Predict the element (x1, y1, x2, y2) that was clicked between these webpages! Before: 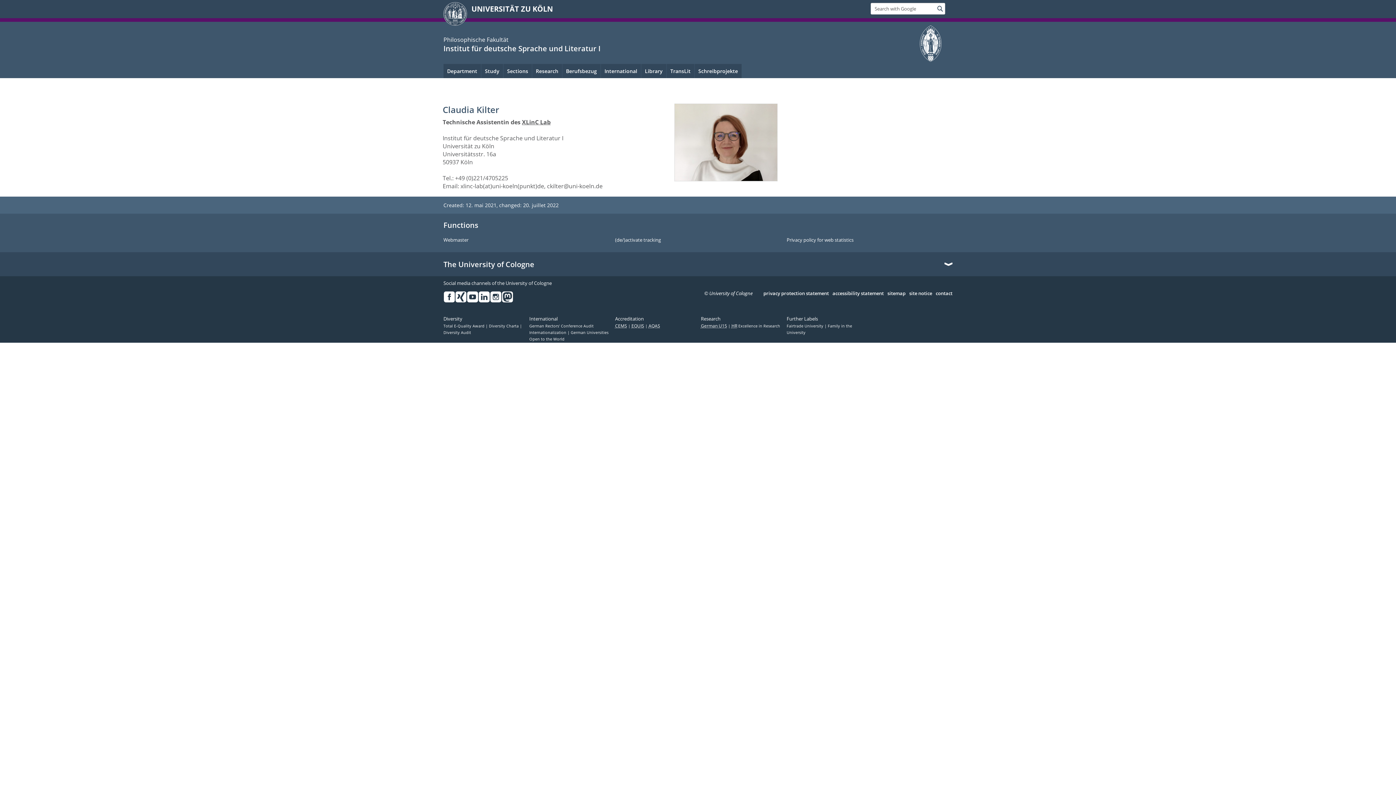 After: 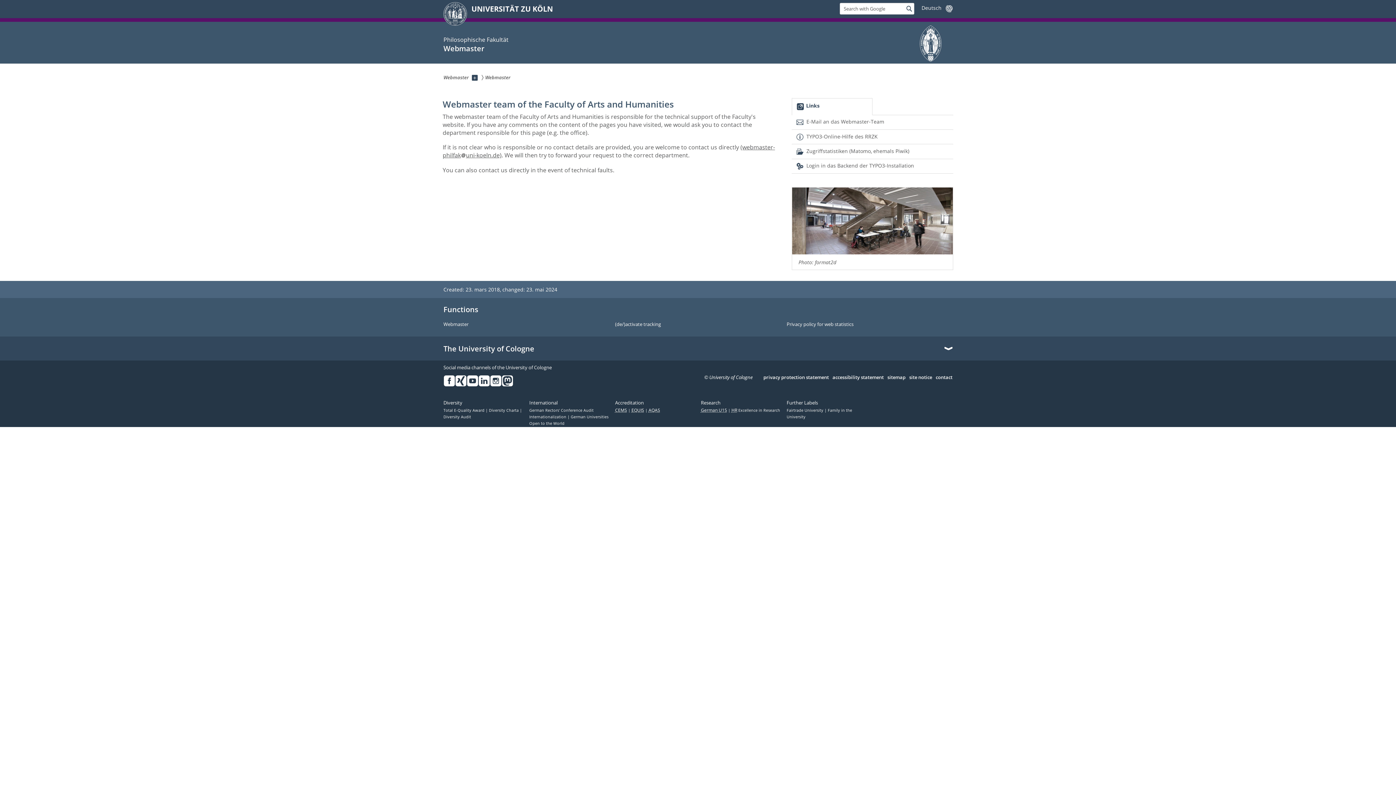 Action: label: Webmaster bbox: (443, 237, 609, 243)